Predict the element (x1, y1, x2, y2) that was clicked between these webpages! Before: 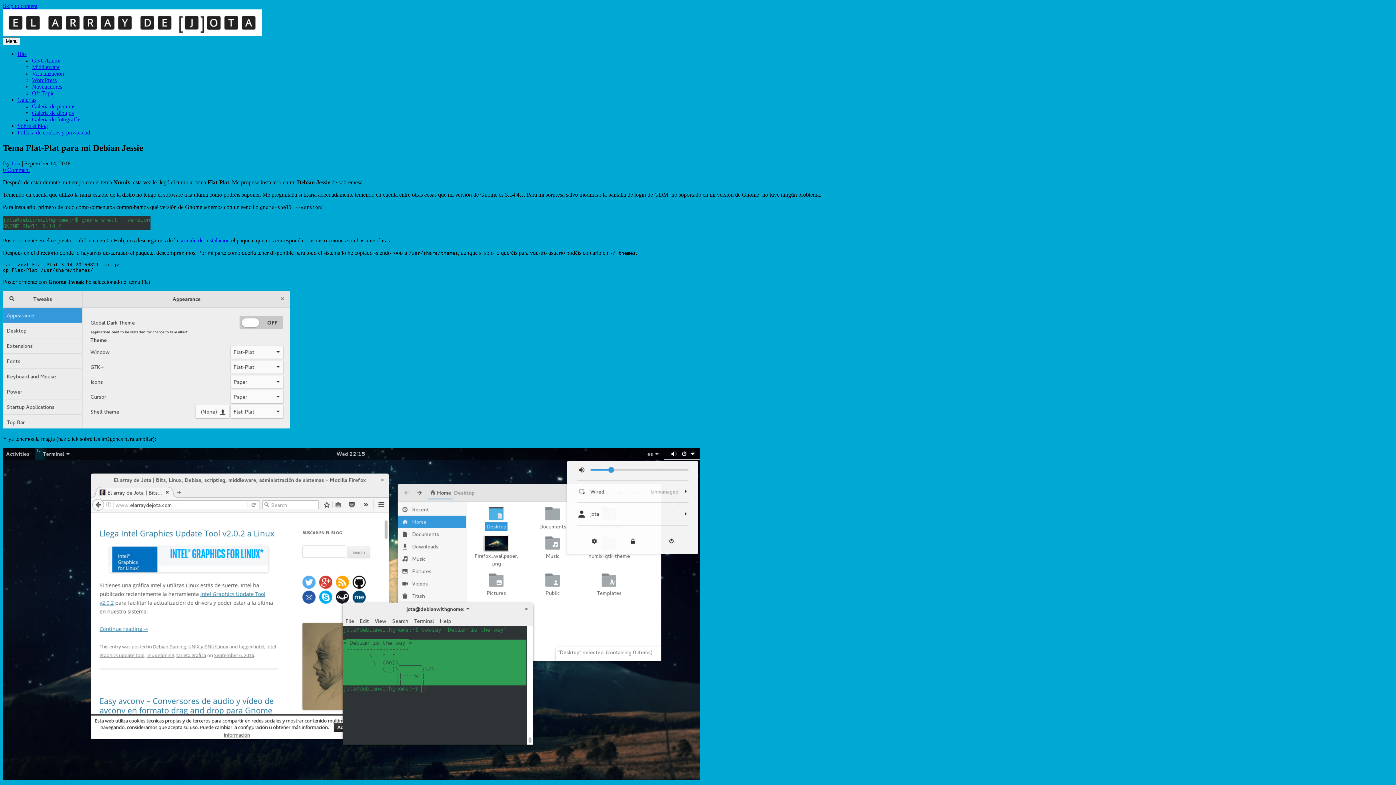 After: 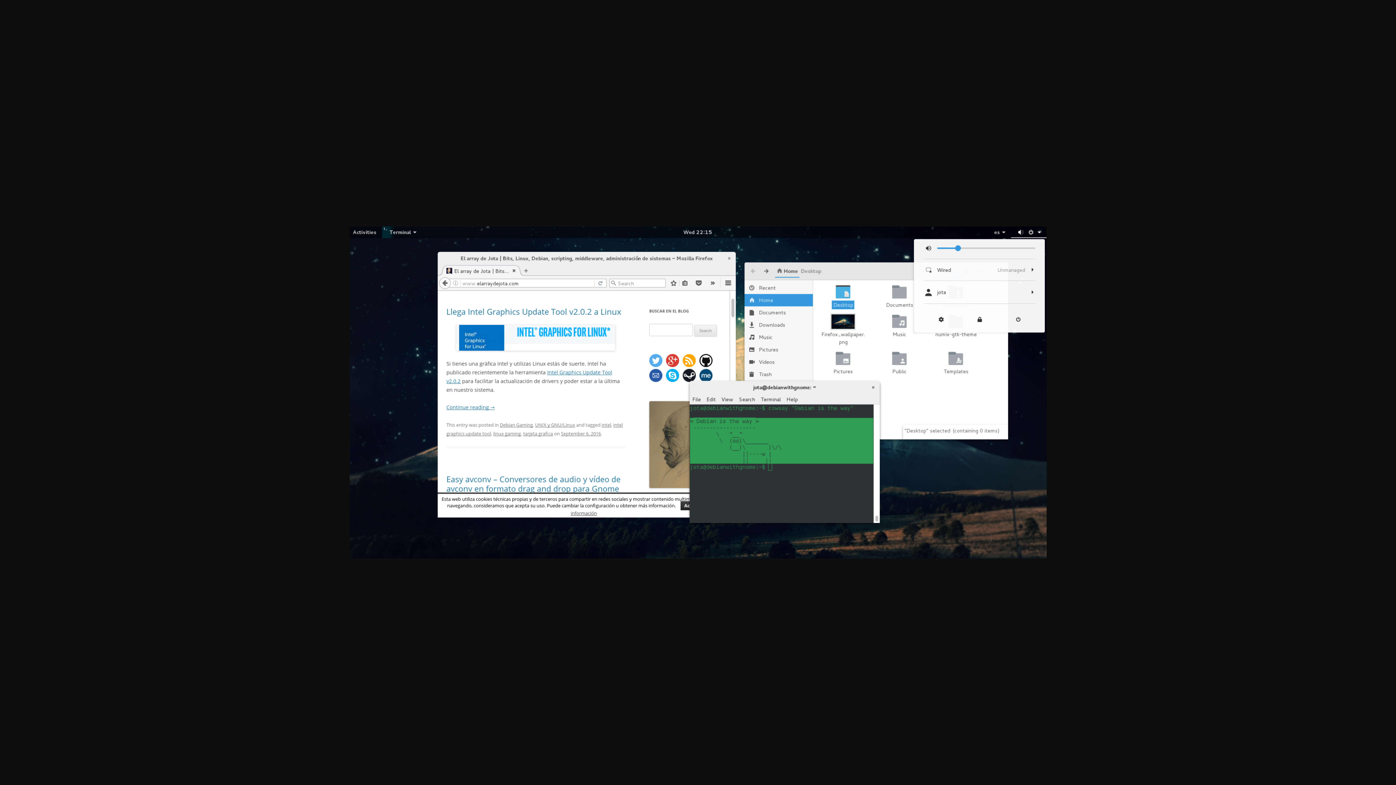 Action: bbox: (2, 775, 700, 781)